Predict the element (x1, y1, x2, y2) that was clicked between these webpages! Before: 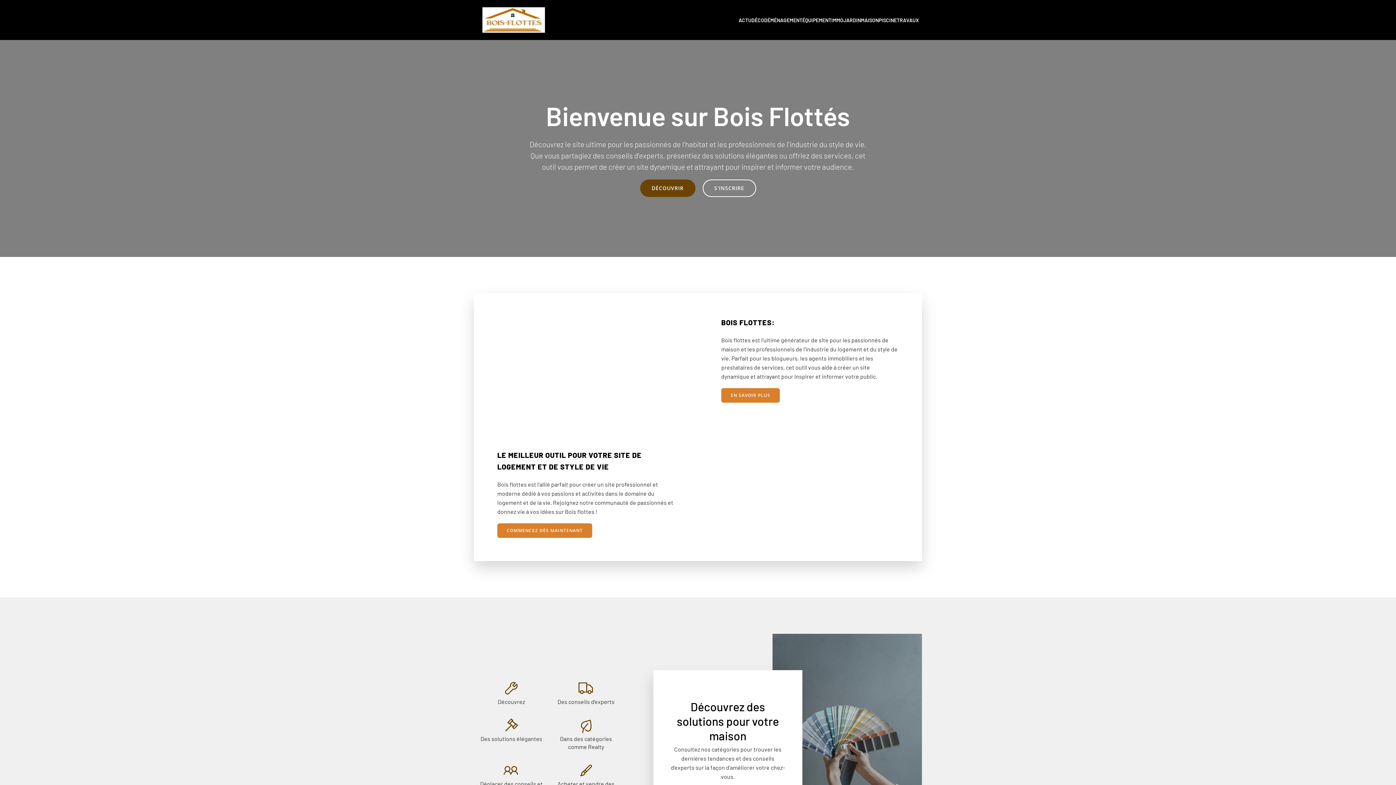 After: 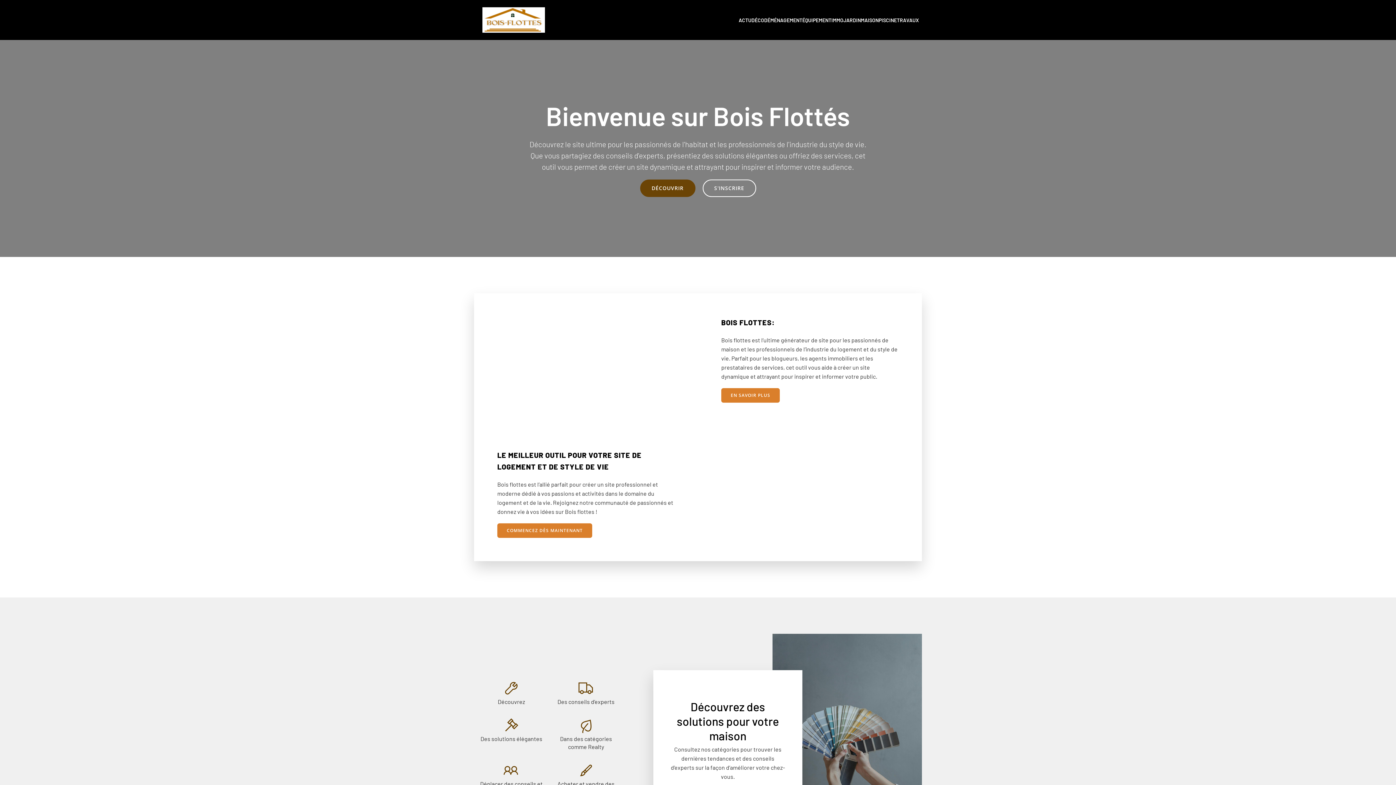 Action: label: DÉCOUVRIR bbox: (640, 179, 695, 197)